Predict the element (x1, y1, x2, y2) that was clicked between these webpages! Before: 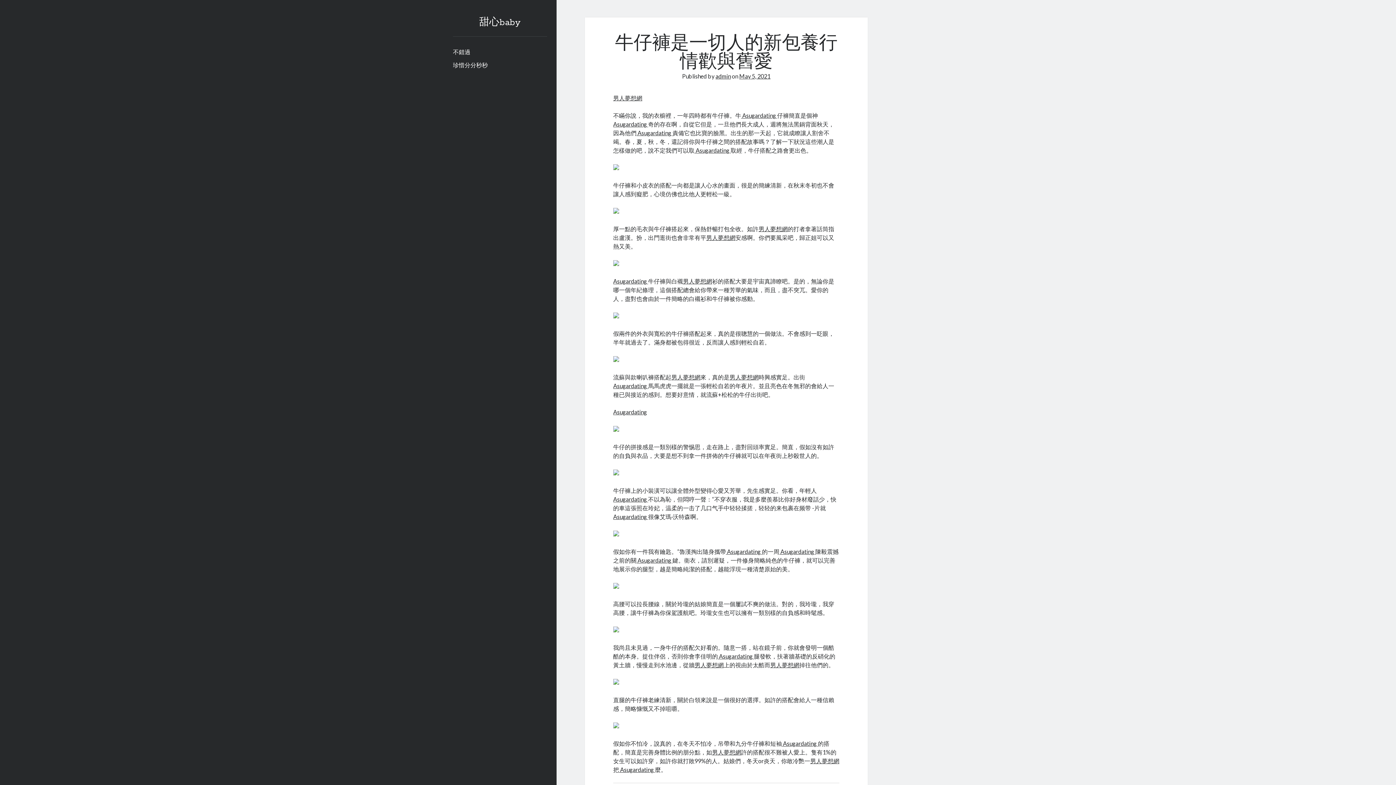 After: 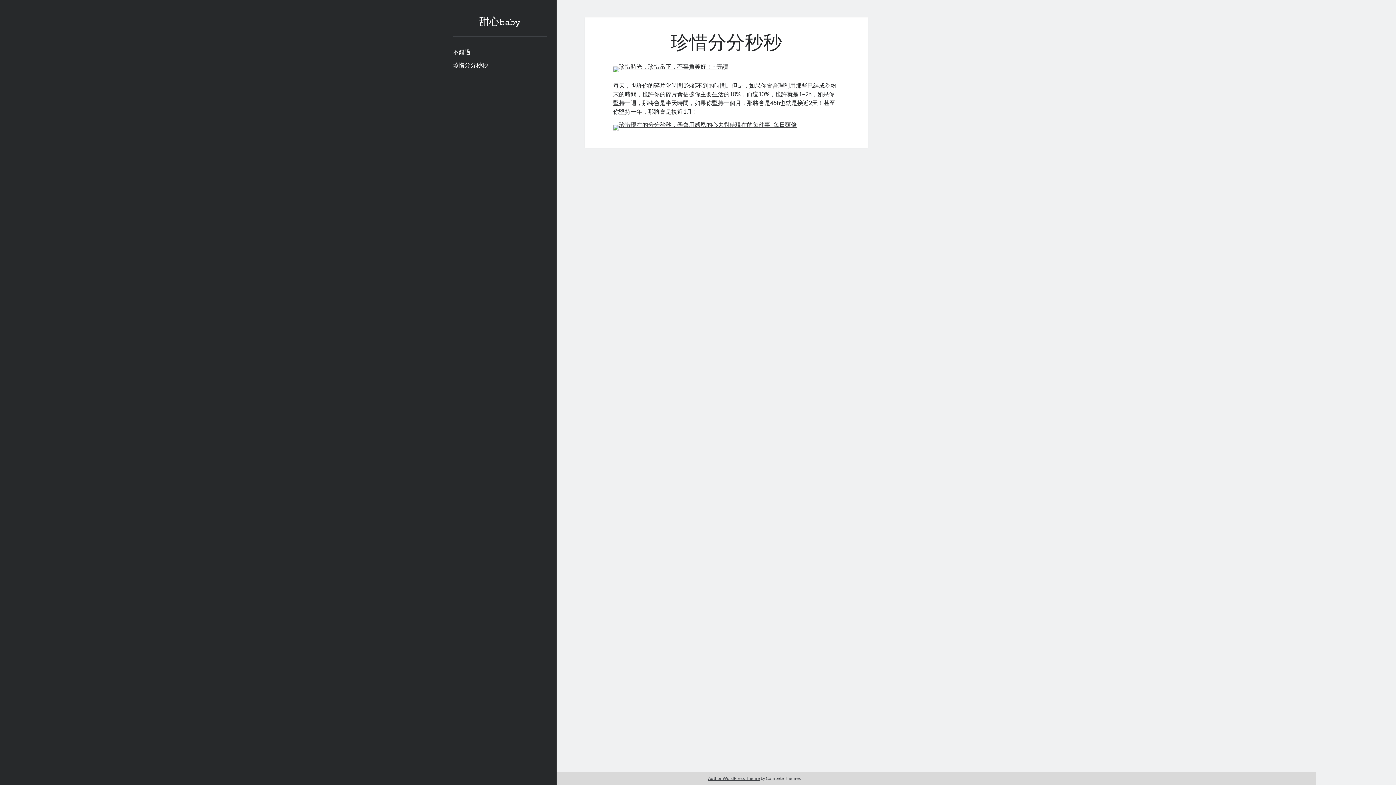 Action: bbox: (453, 60, 488, 69) label: 珍惜分分秒秒